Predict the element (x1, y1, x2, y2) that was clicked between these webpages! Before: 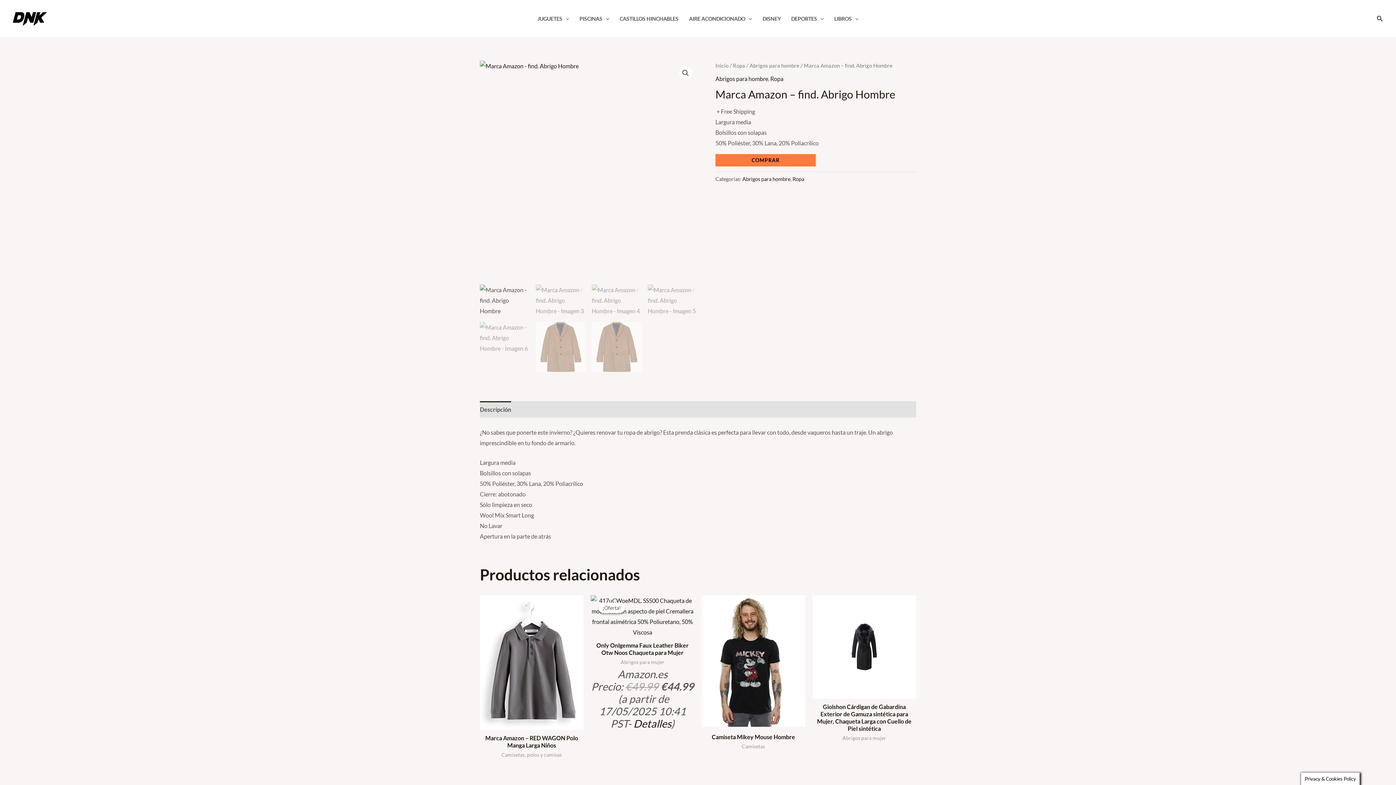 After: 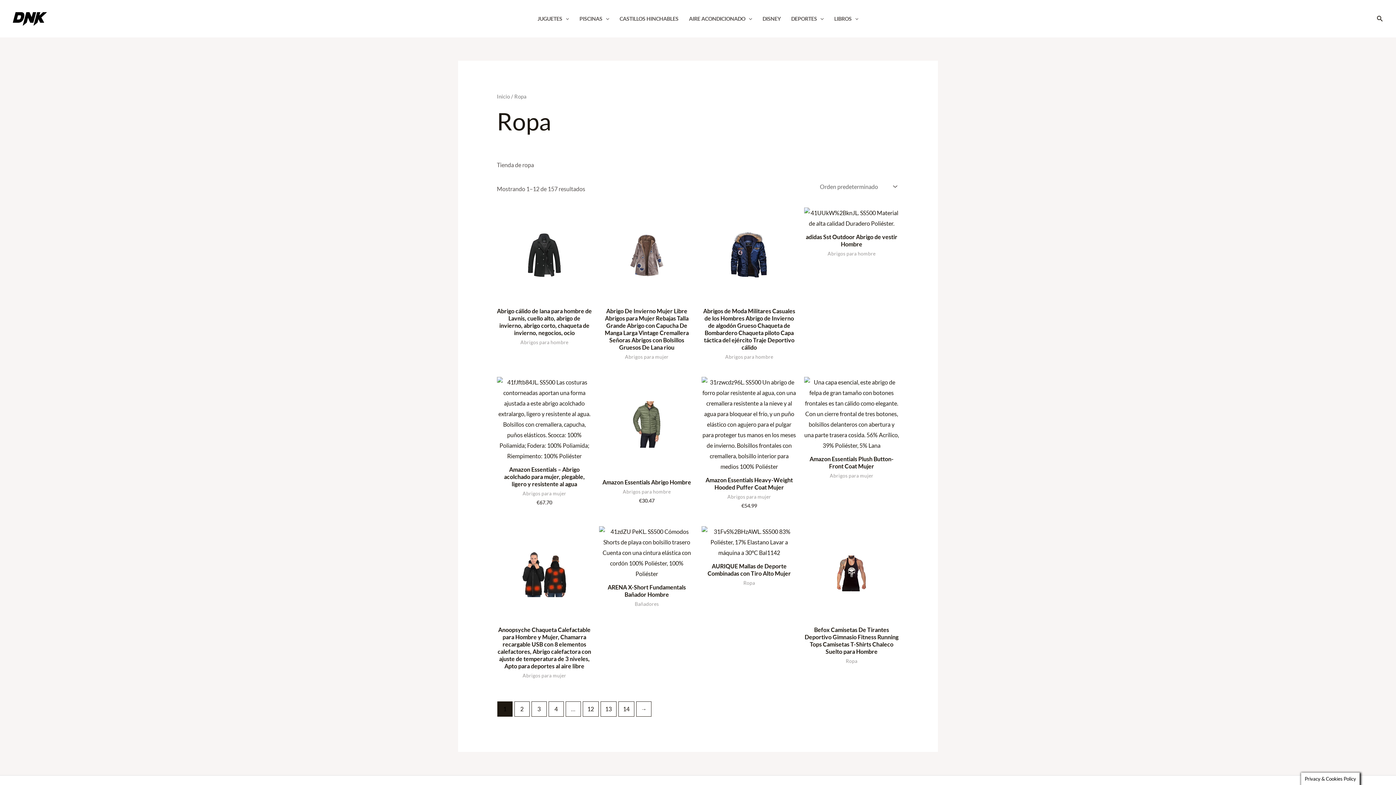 Action: label: Ropa bbox: (770, 75, 783, 82)